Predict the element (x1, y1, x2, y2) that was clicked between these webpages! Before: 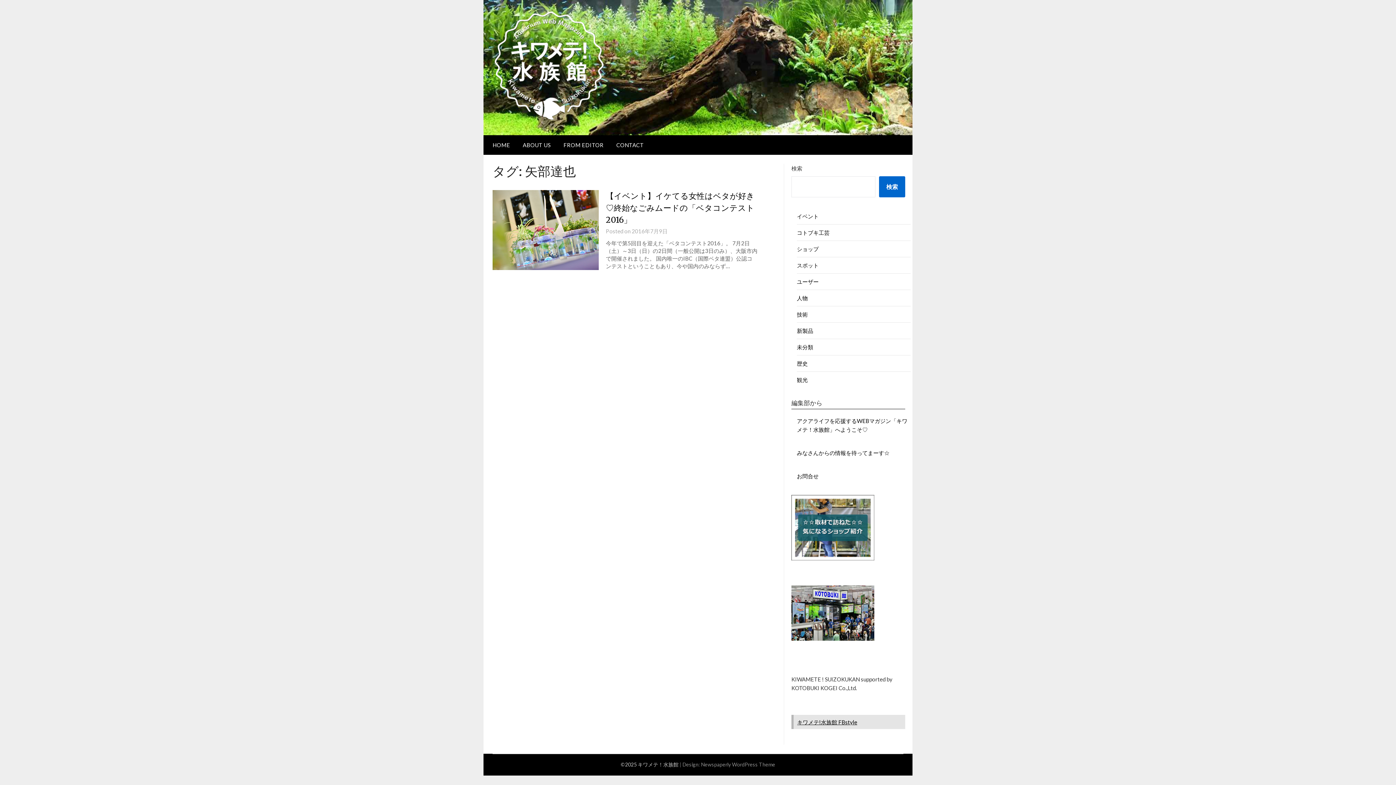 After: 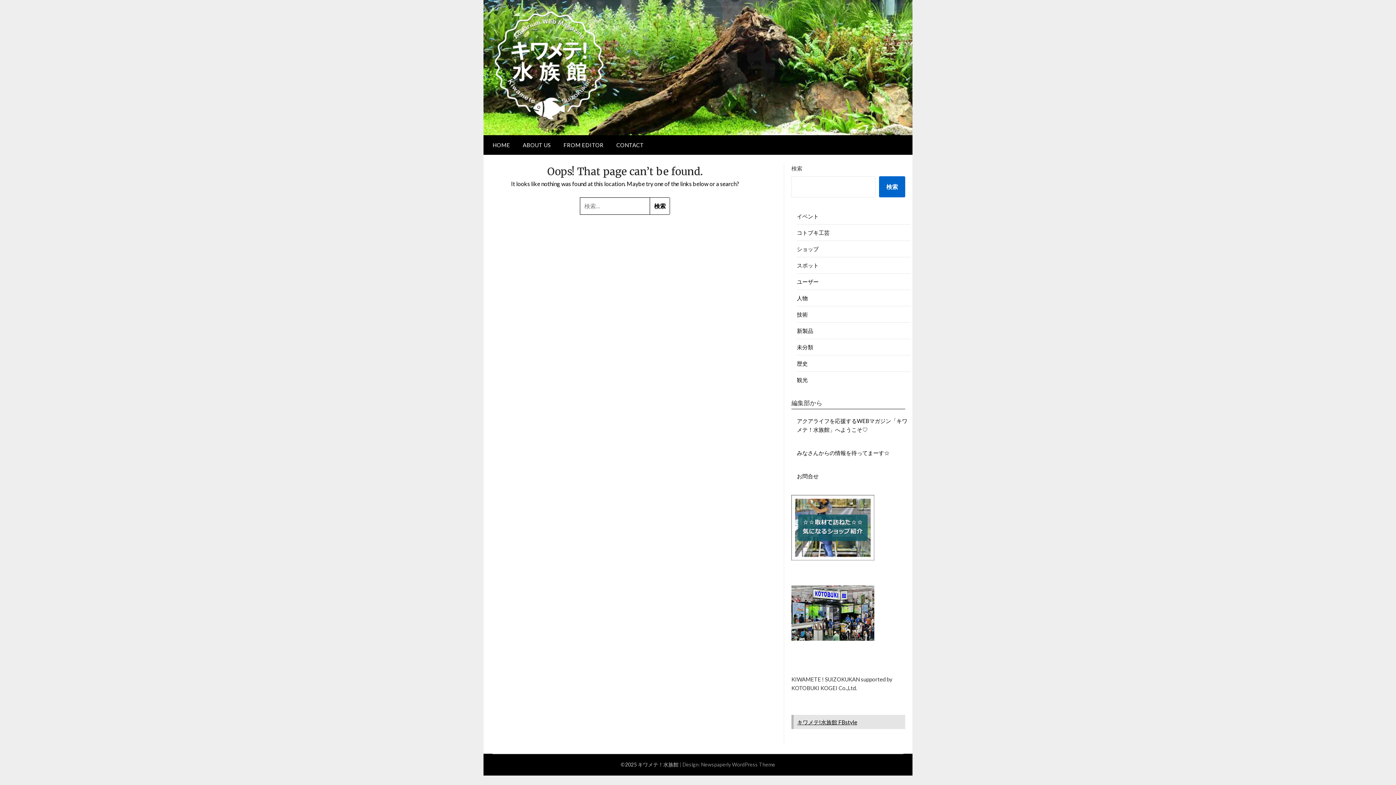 Action: label: みなさんからの情報を待ってまーす☆ bbox: (797, 449, 889, 456)